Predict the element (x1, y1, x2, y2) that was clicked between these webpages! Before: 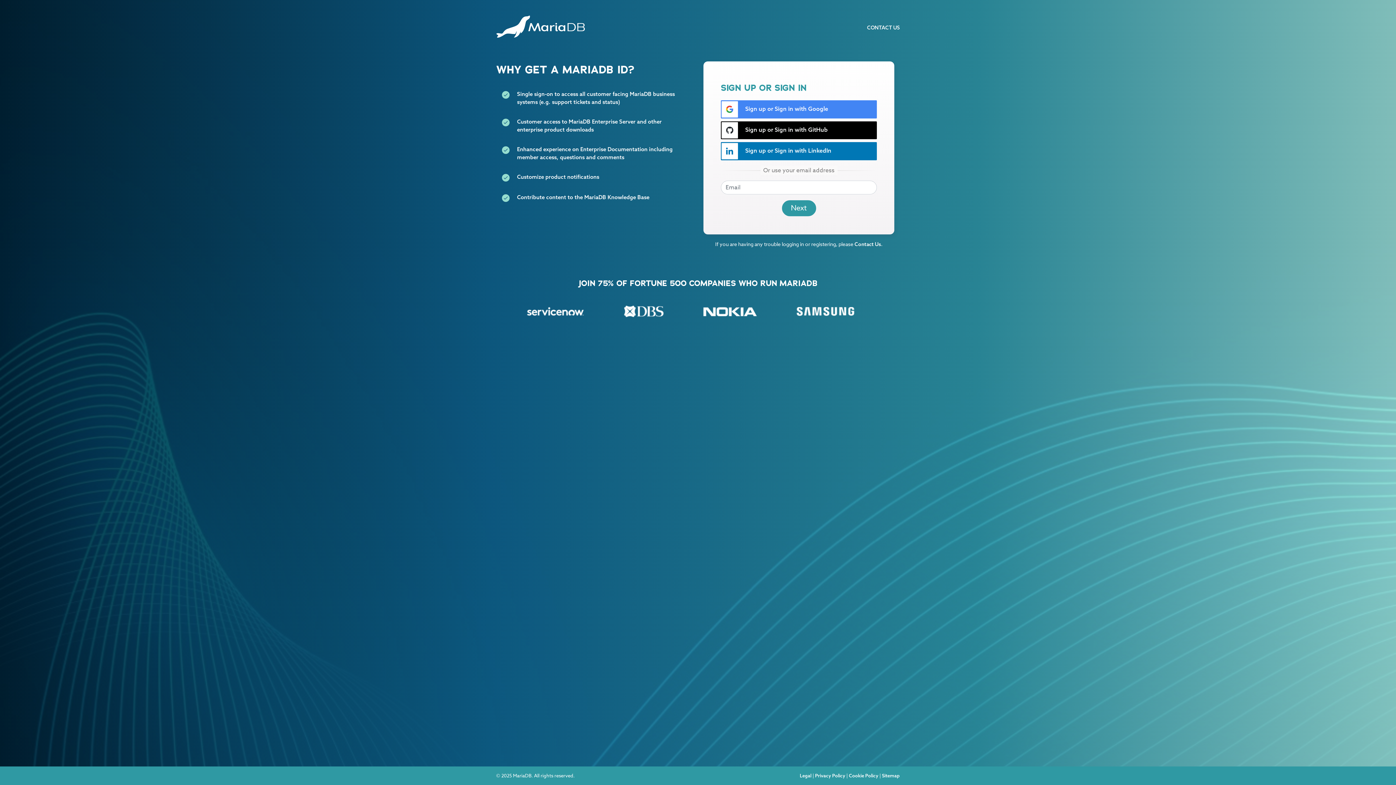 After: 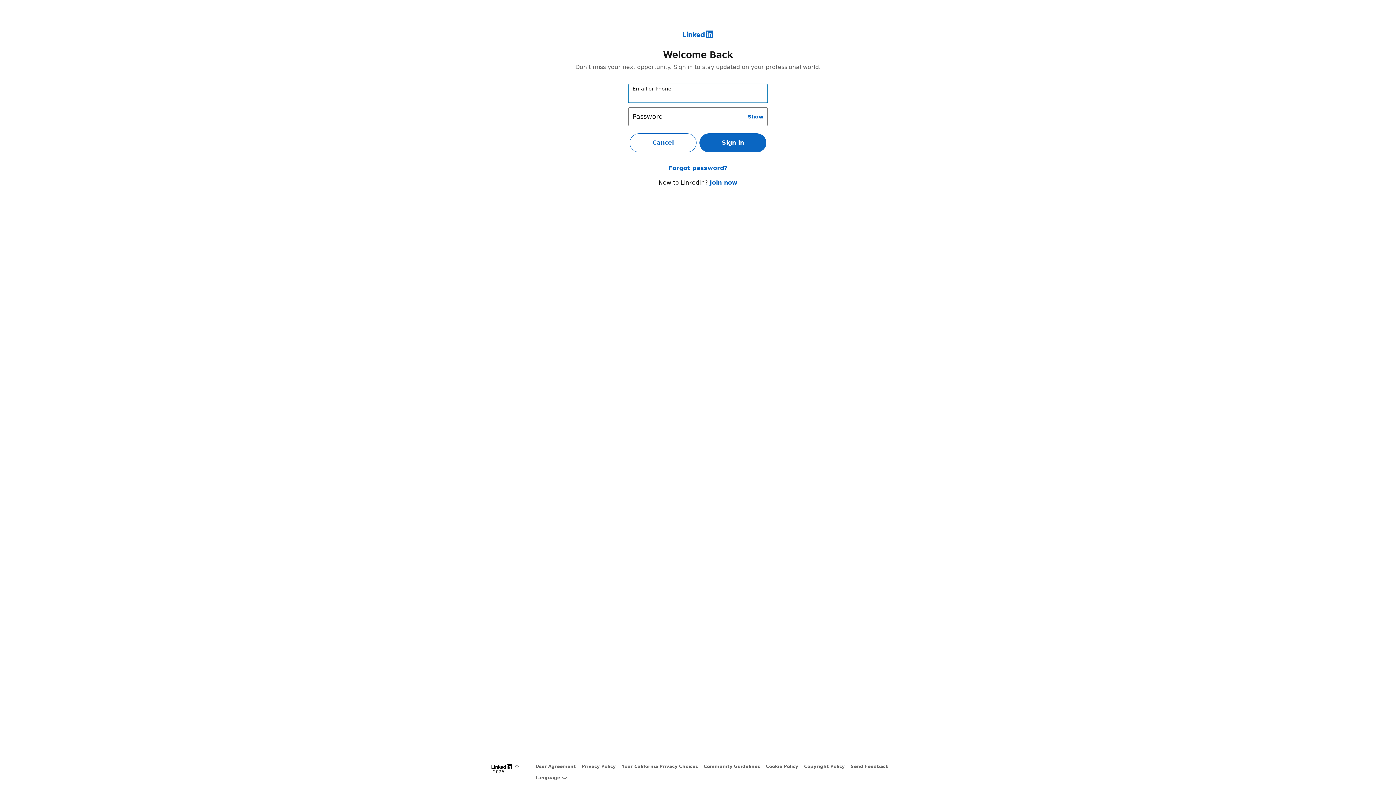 Action: label:  Sign up or Sign in with LinkedIn bbox: (721, 142, 877, 160)